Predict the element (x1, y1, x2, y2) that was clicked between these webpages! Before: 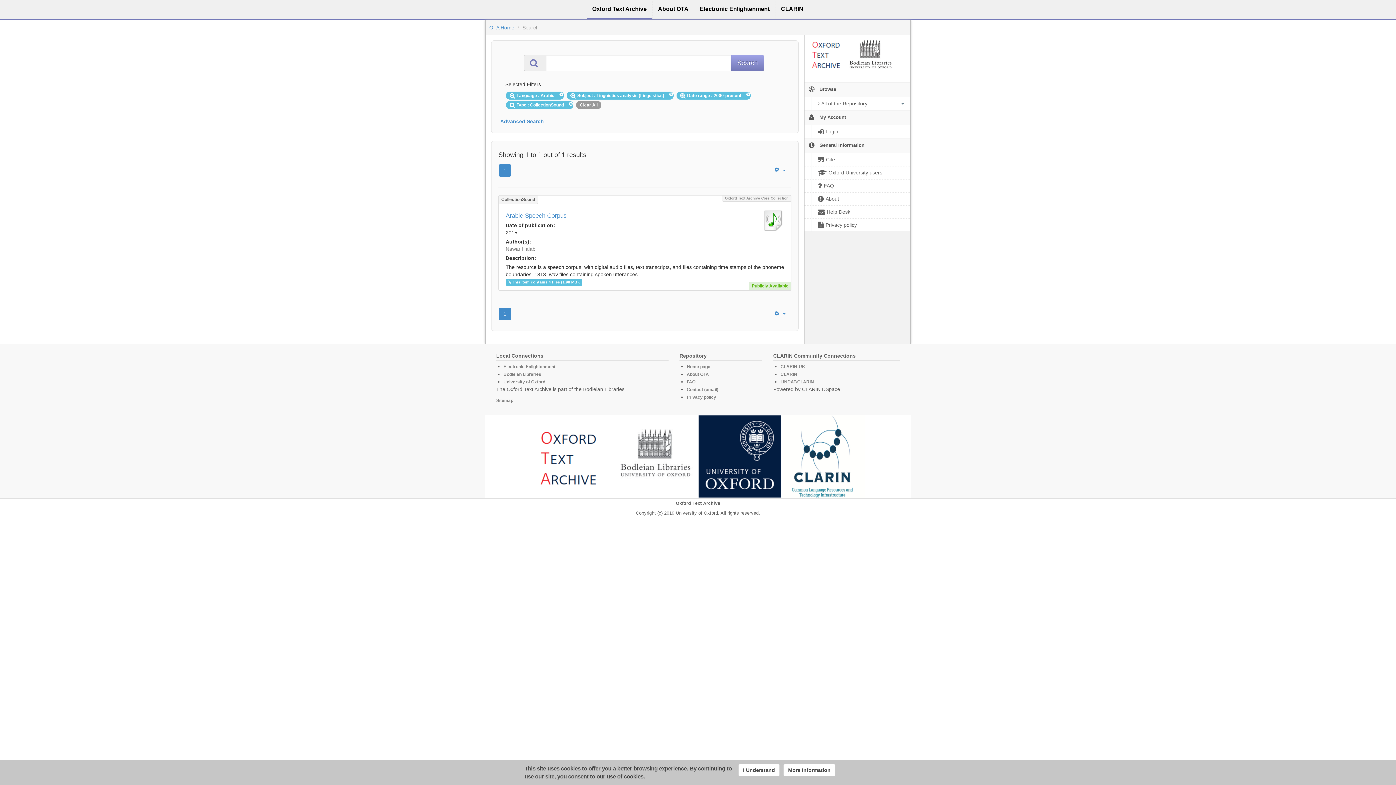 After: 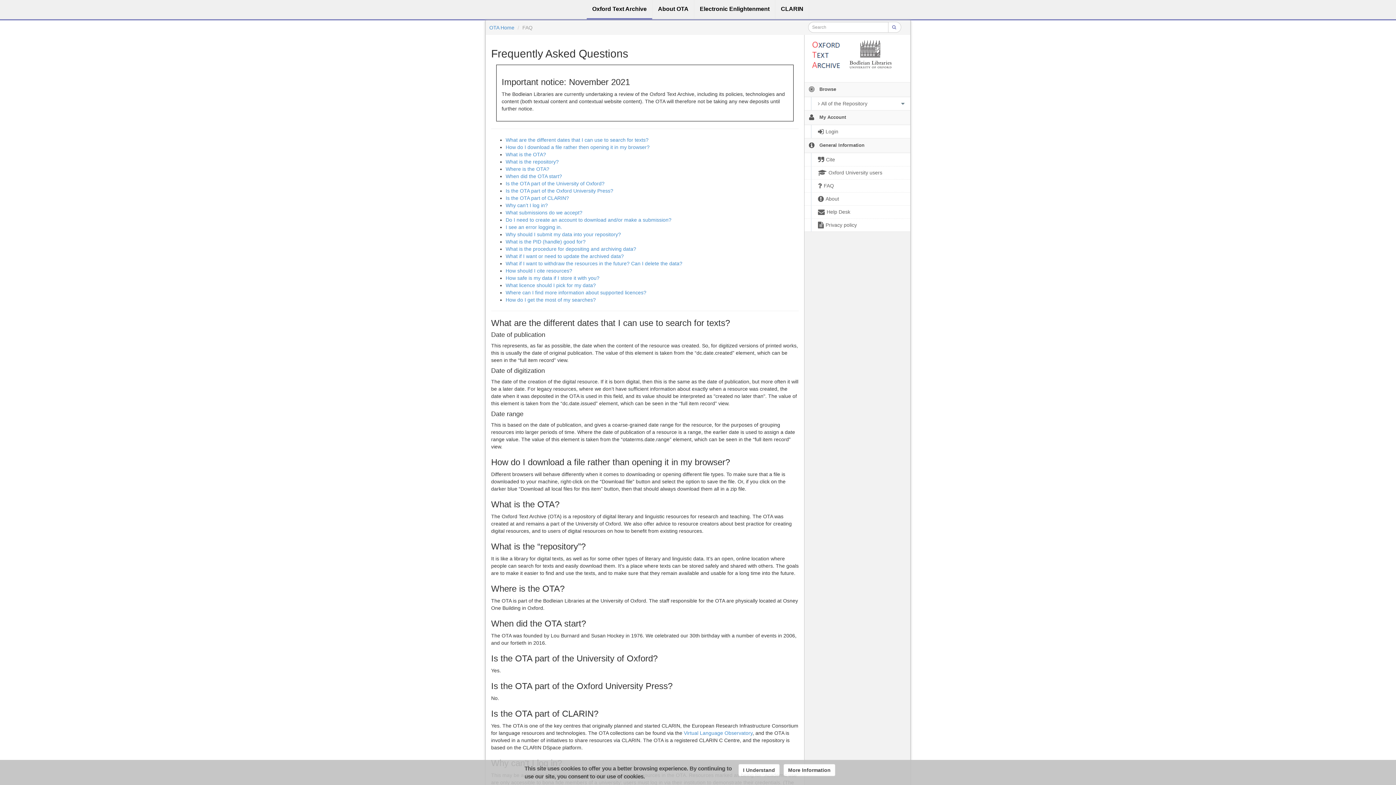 Action: bbox: (804, 179, 910, 192) label:  FAQ